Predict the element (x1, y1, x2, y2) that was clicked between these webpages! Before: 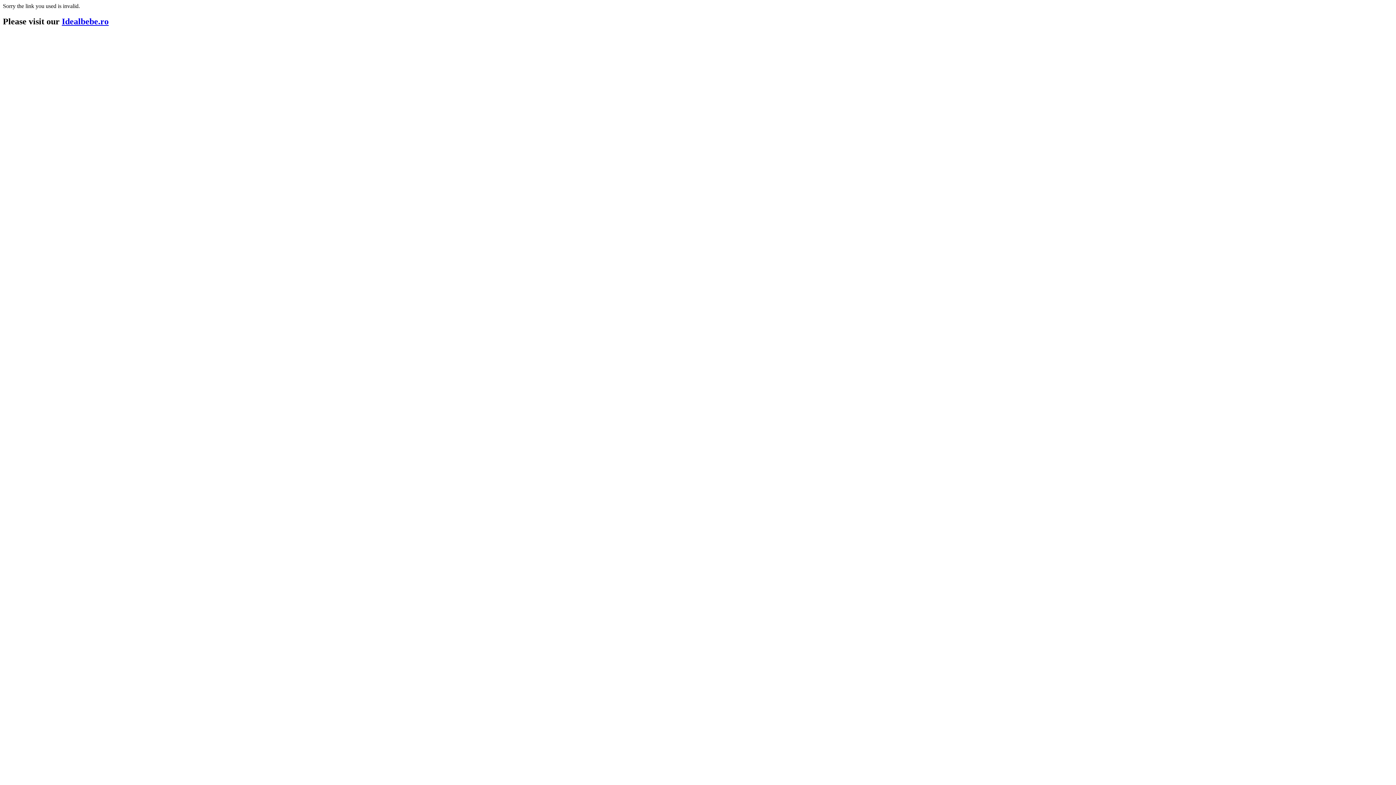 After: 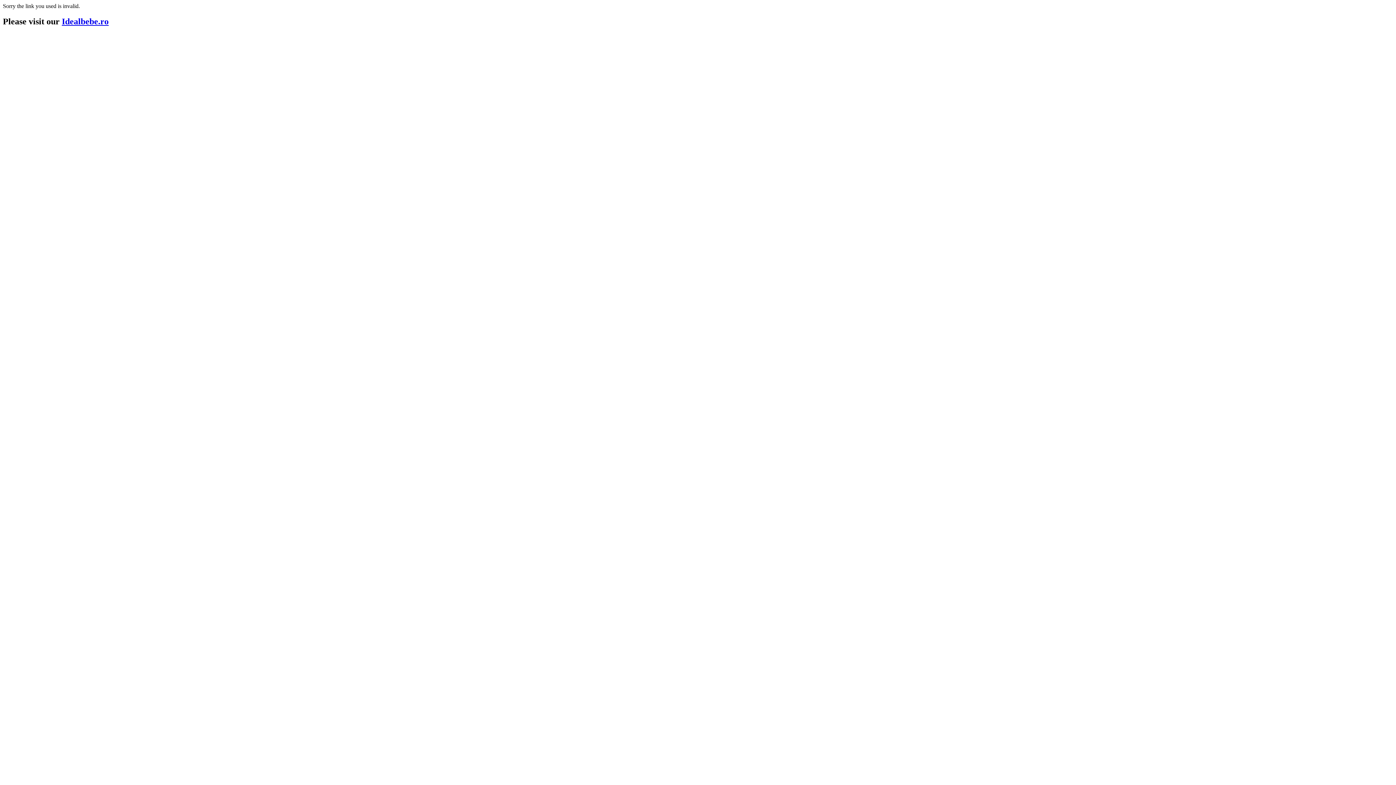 Action: label: Idealbebe.ro bbox: (61, 16, 108, 26)